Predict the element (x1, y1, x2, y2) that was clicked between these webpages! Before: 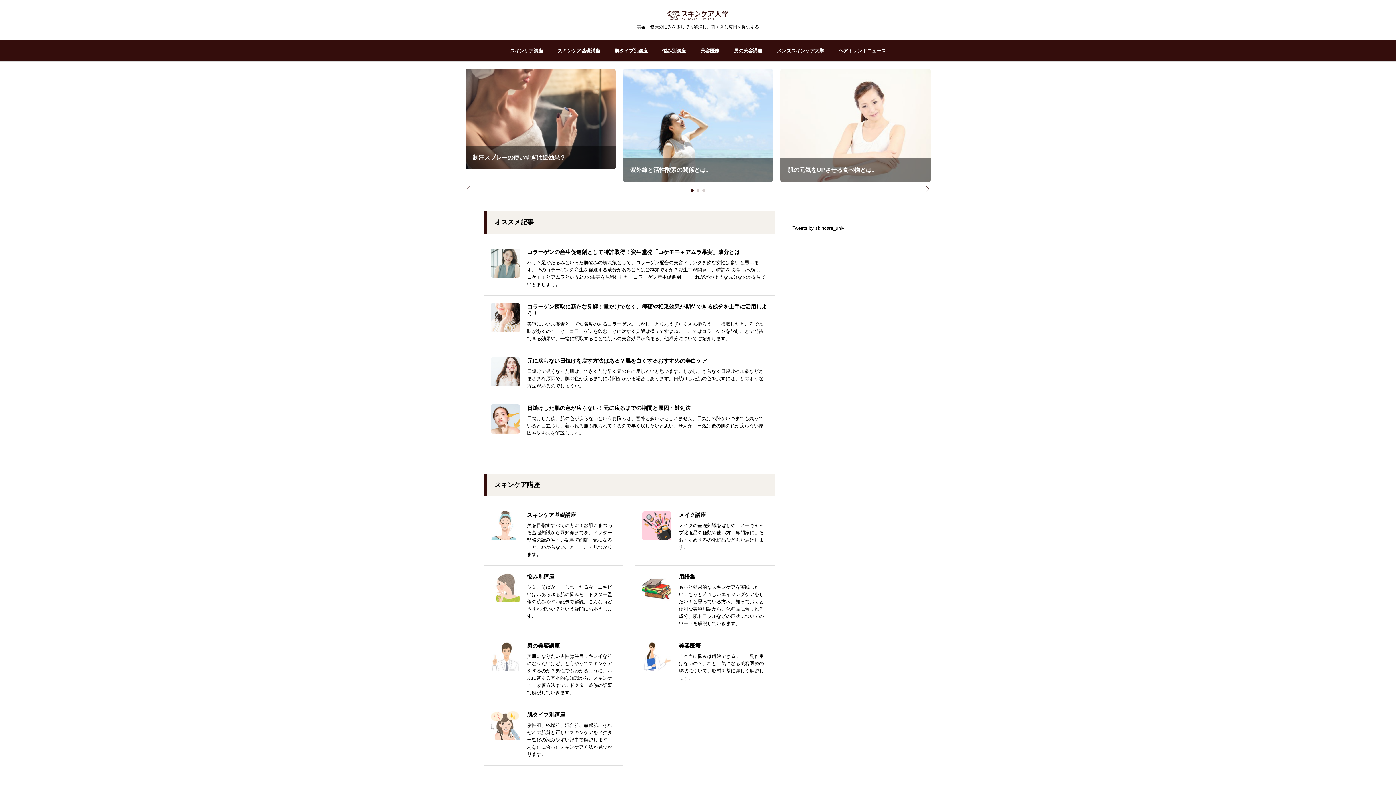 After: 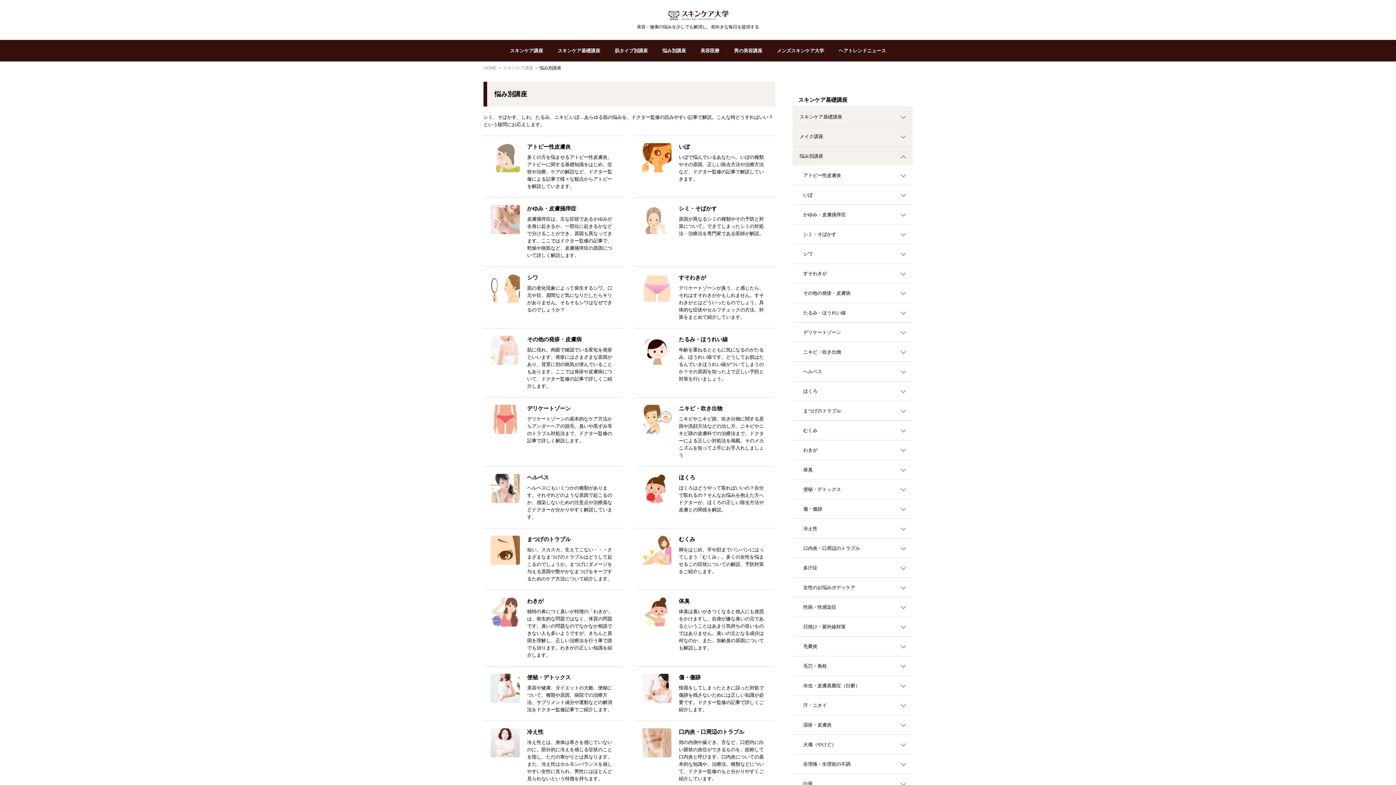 Action: bbox: (662, 40, 686, 60) label: 悩み別講座